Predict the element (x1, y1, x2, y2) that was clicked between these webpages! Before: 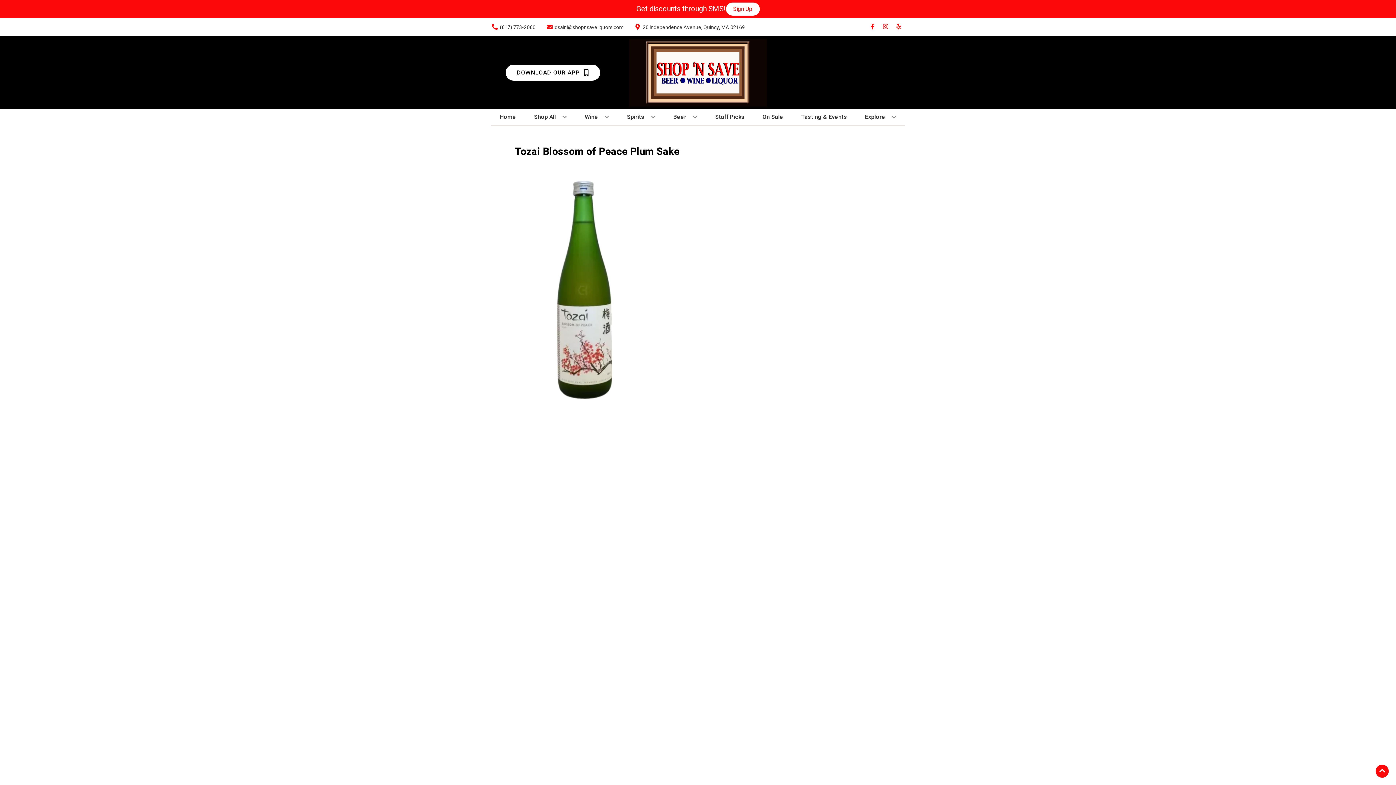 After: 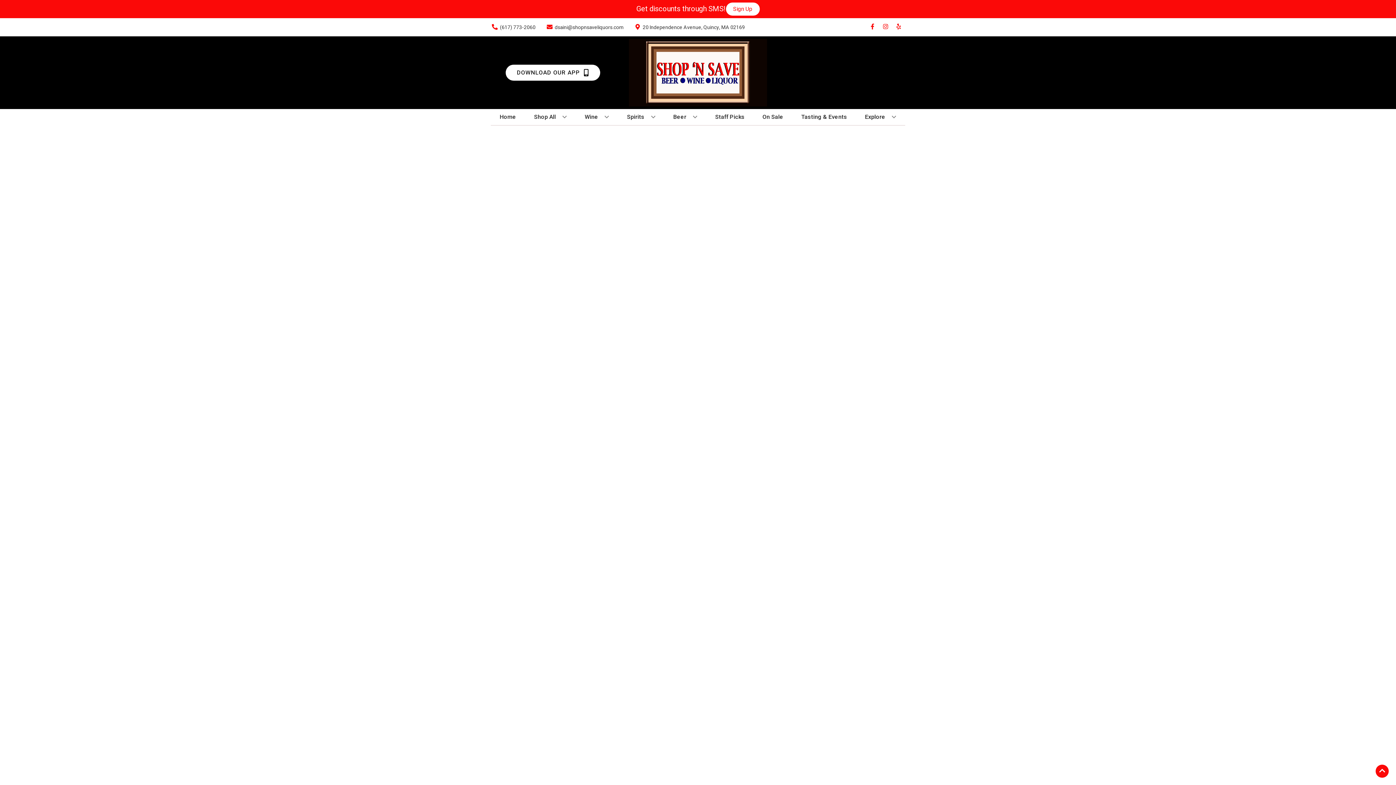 Action: bbox: (712, 109, 747, 125) label: Staff Picks